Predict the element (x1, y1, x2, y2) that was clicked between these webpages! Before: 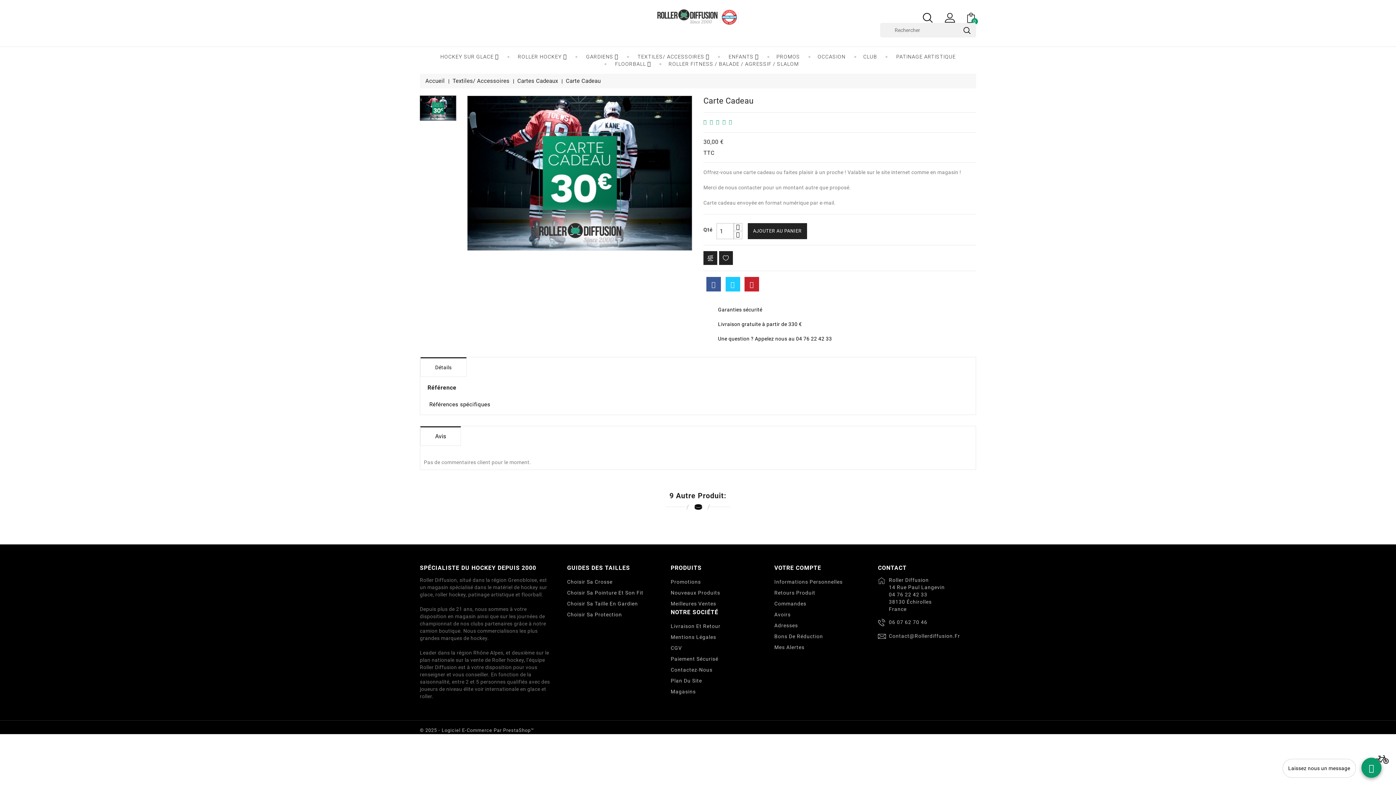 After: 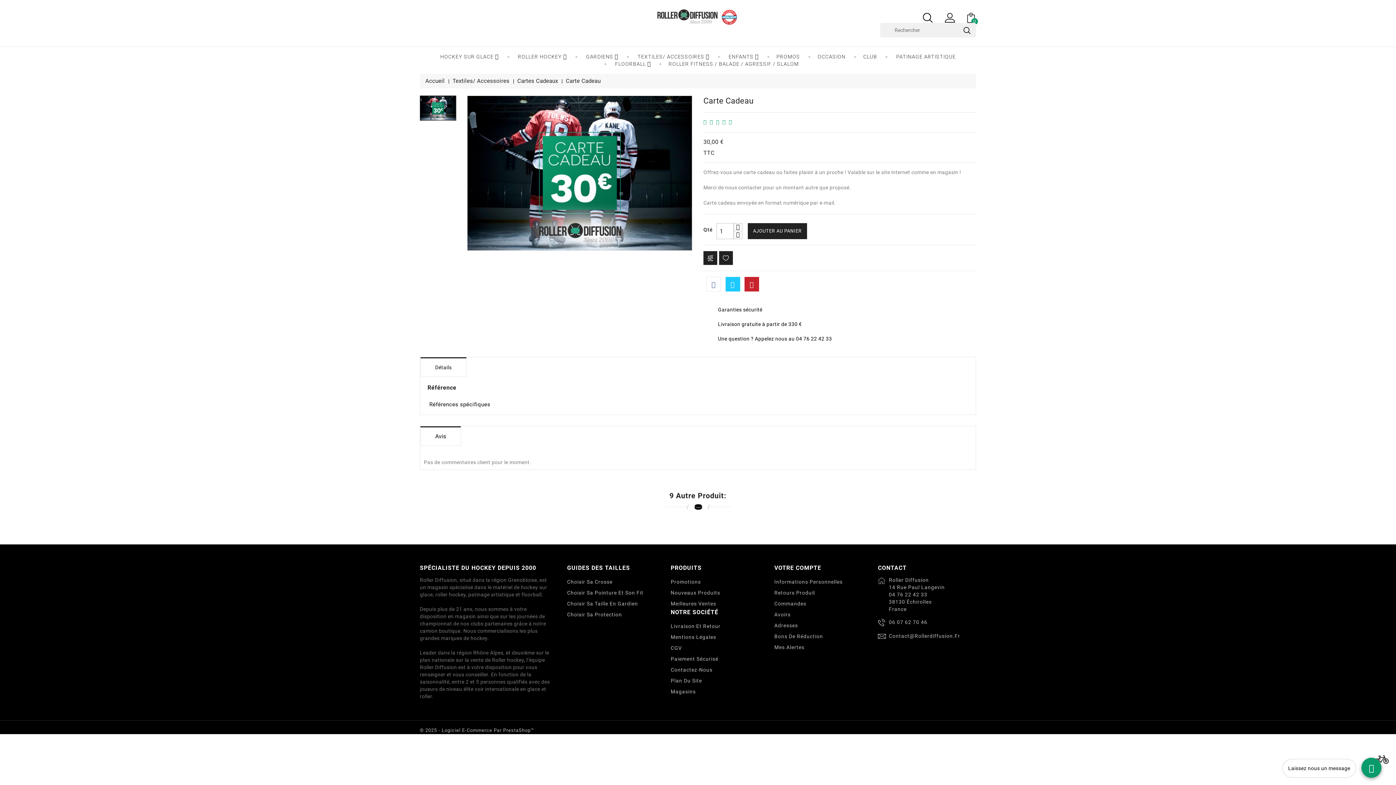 Action: bbox: (706, 277, 721, 291)